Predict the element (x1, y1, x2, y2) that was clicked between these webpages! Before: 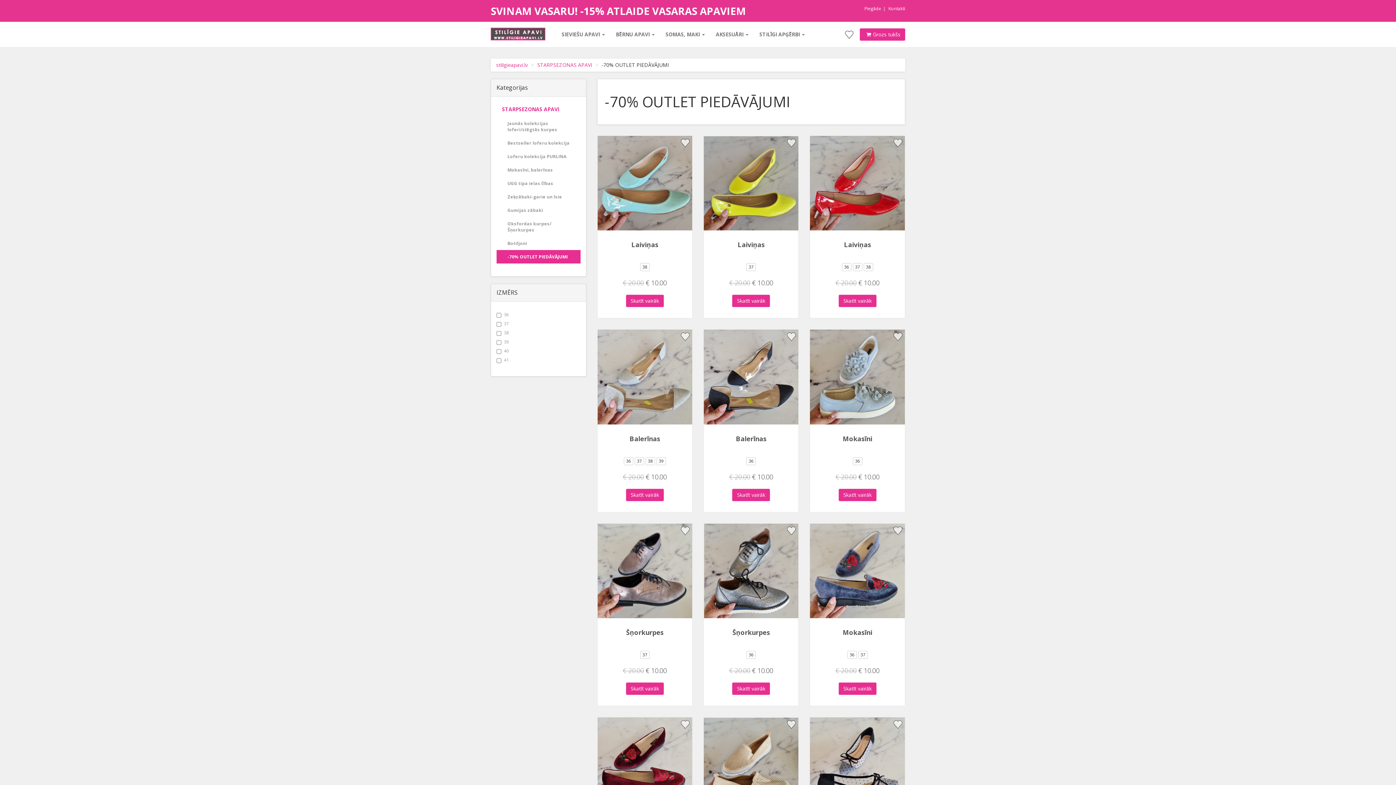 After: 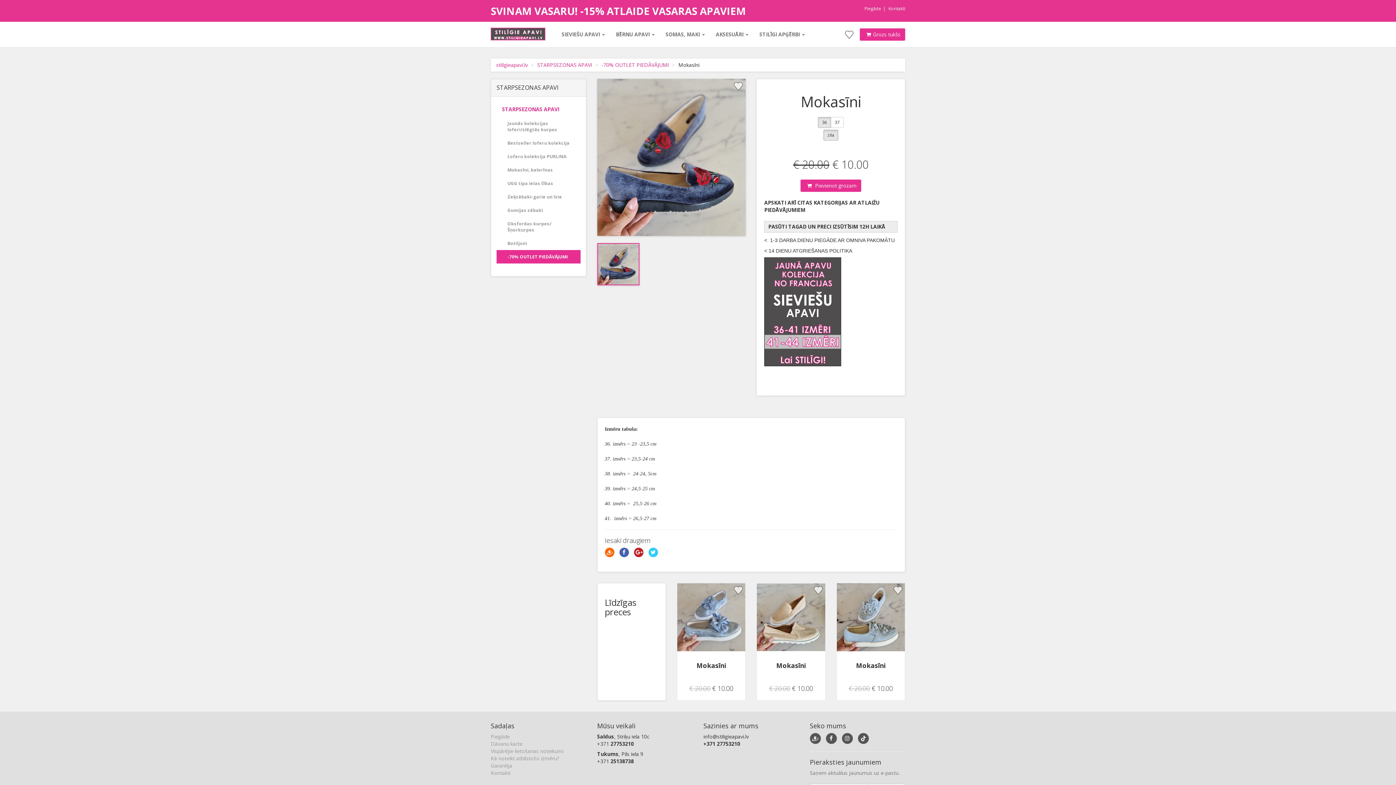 Action: bbox: (810, 523, 905, 618)